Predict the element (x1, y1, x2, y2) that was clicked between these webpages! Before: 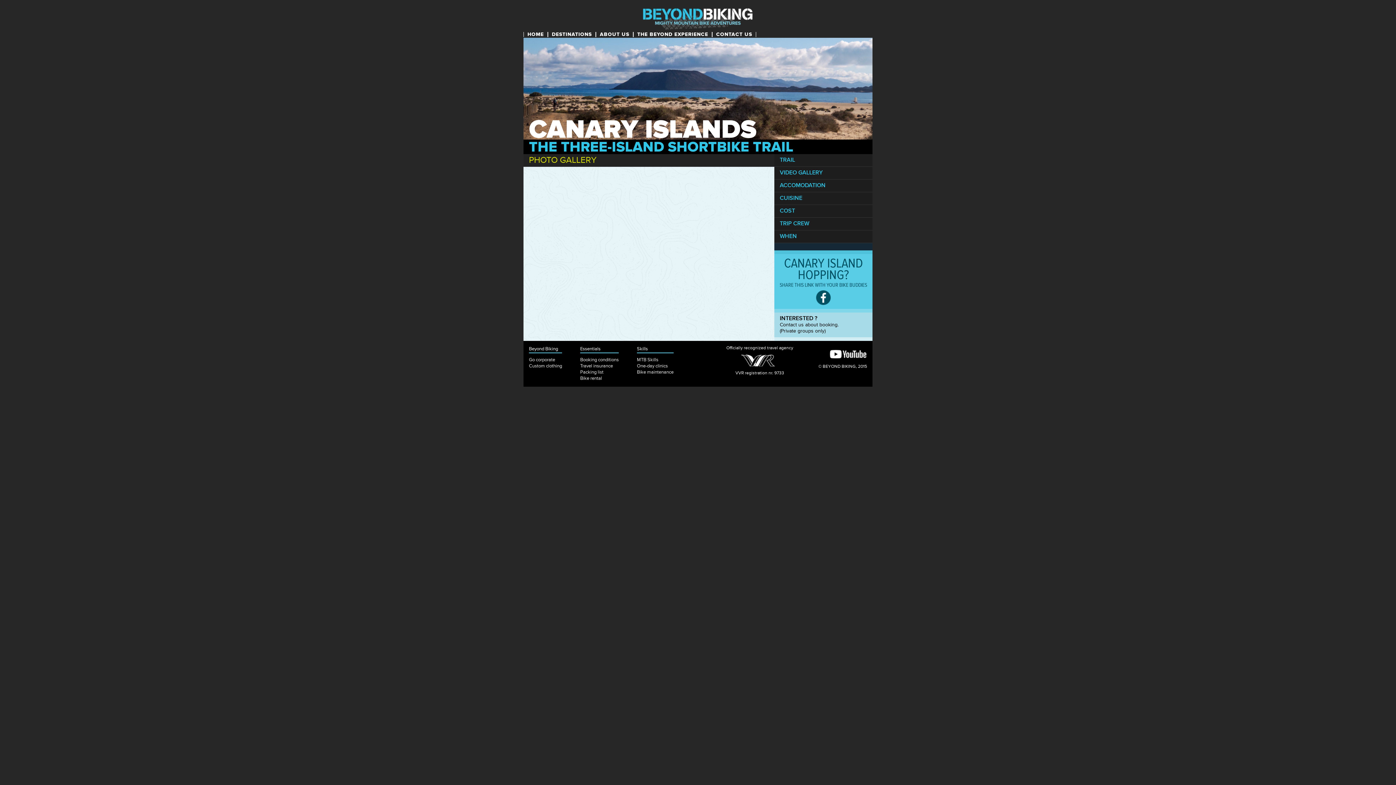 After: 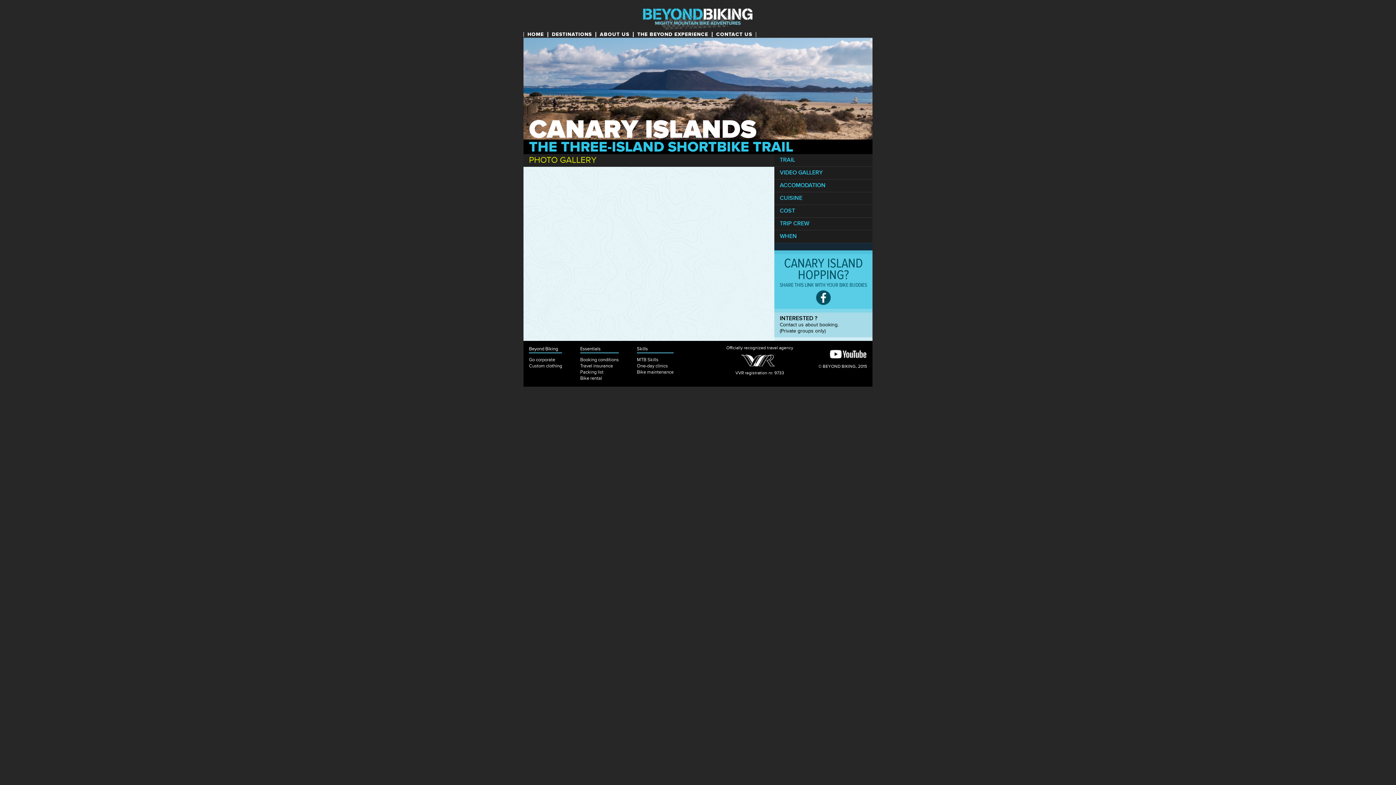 Action: label: Essentials bbox: (580, 345, 618, 353)